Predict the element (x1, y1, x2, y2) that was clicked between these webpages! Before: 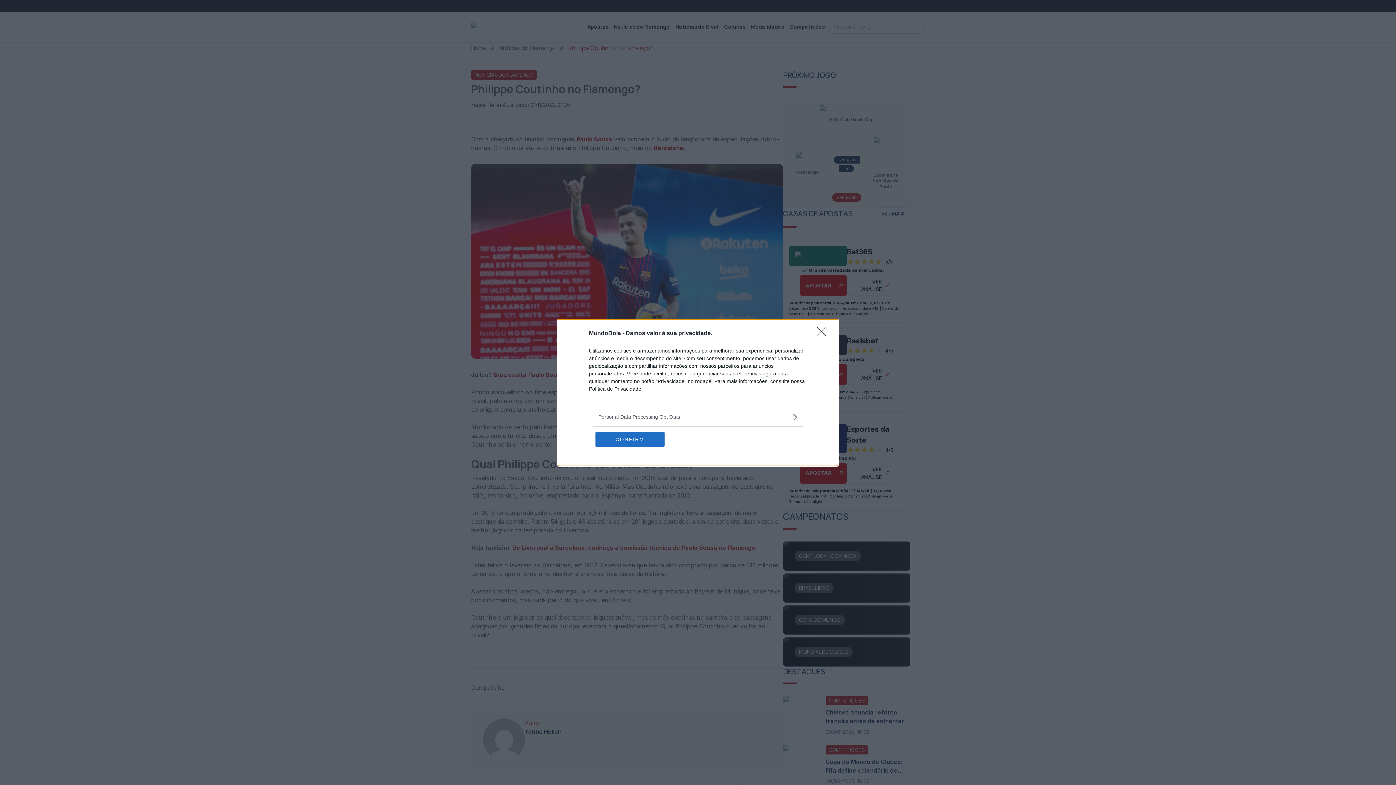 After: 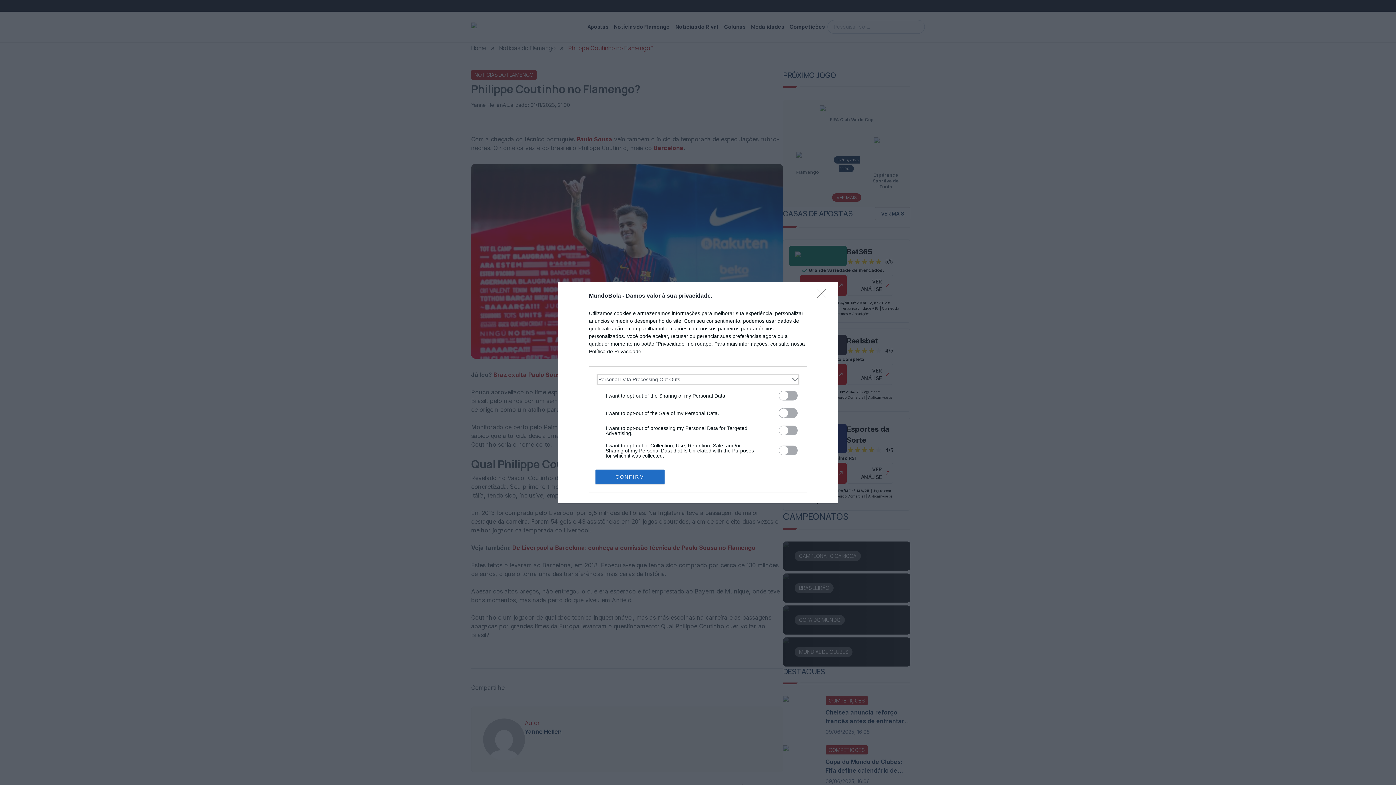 Action: label: Opt-Outs bbox: (598, 413, 797, 420)